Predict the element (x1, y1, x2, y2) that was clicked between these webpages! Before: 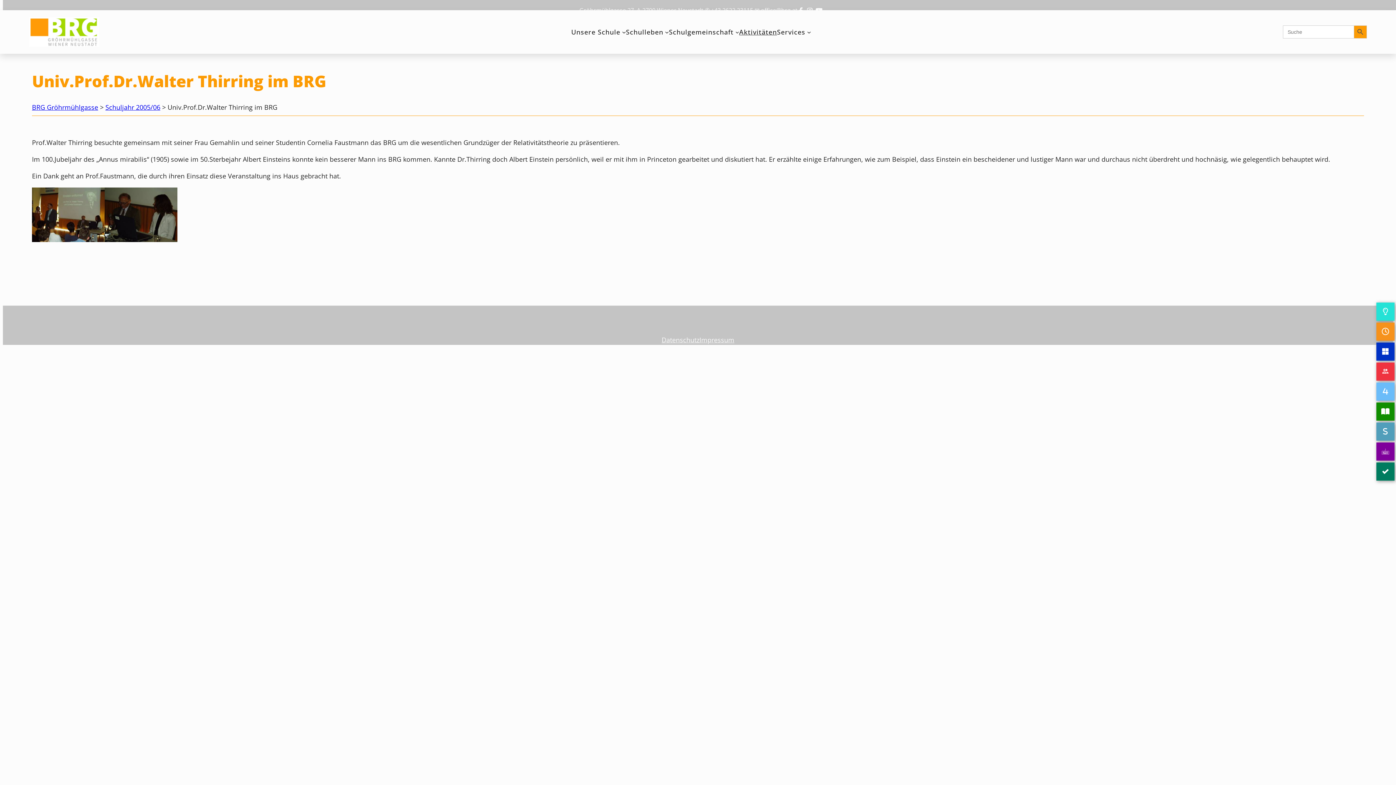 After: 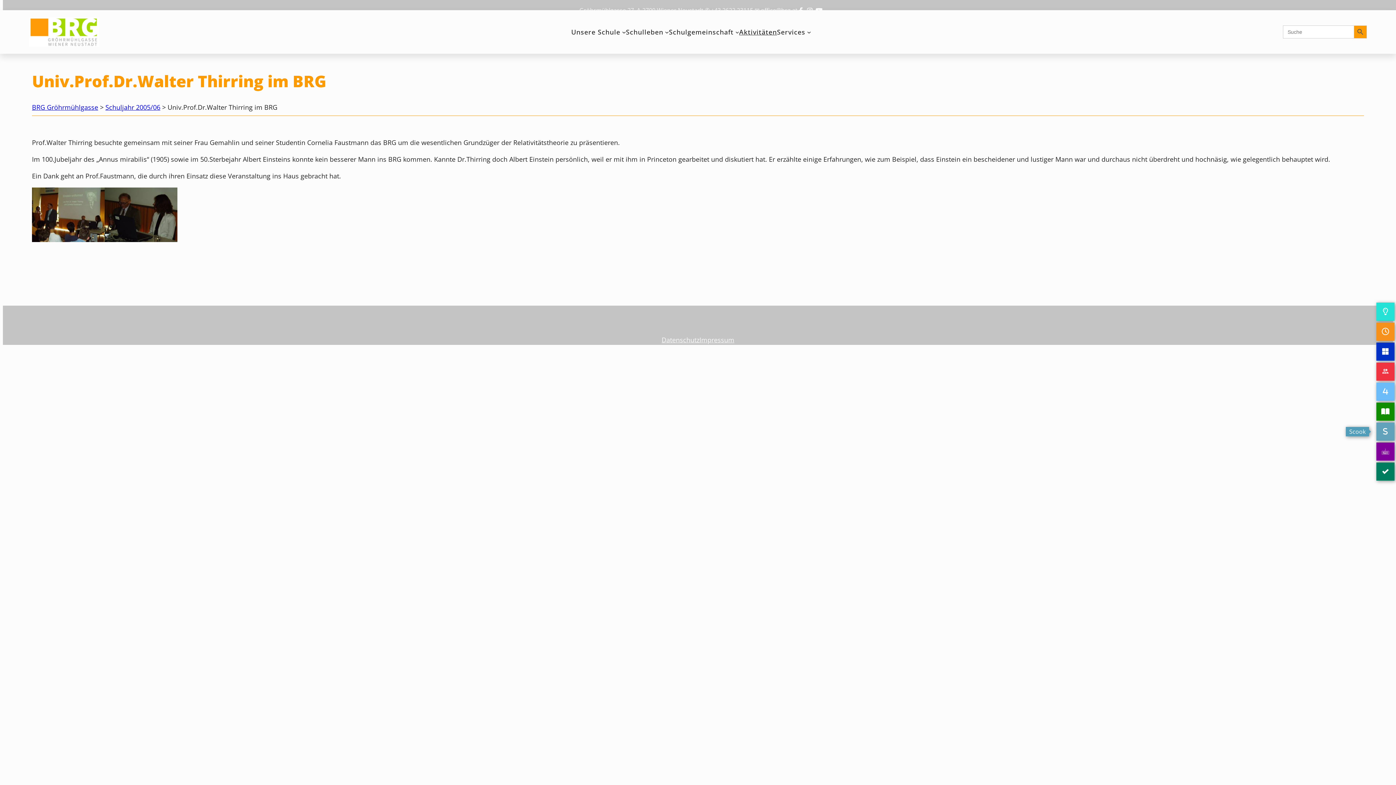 Action: bbox: (1376, 422, 1394, 440)